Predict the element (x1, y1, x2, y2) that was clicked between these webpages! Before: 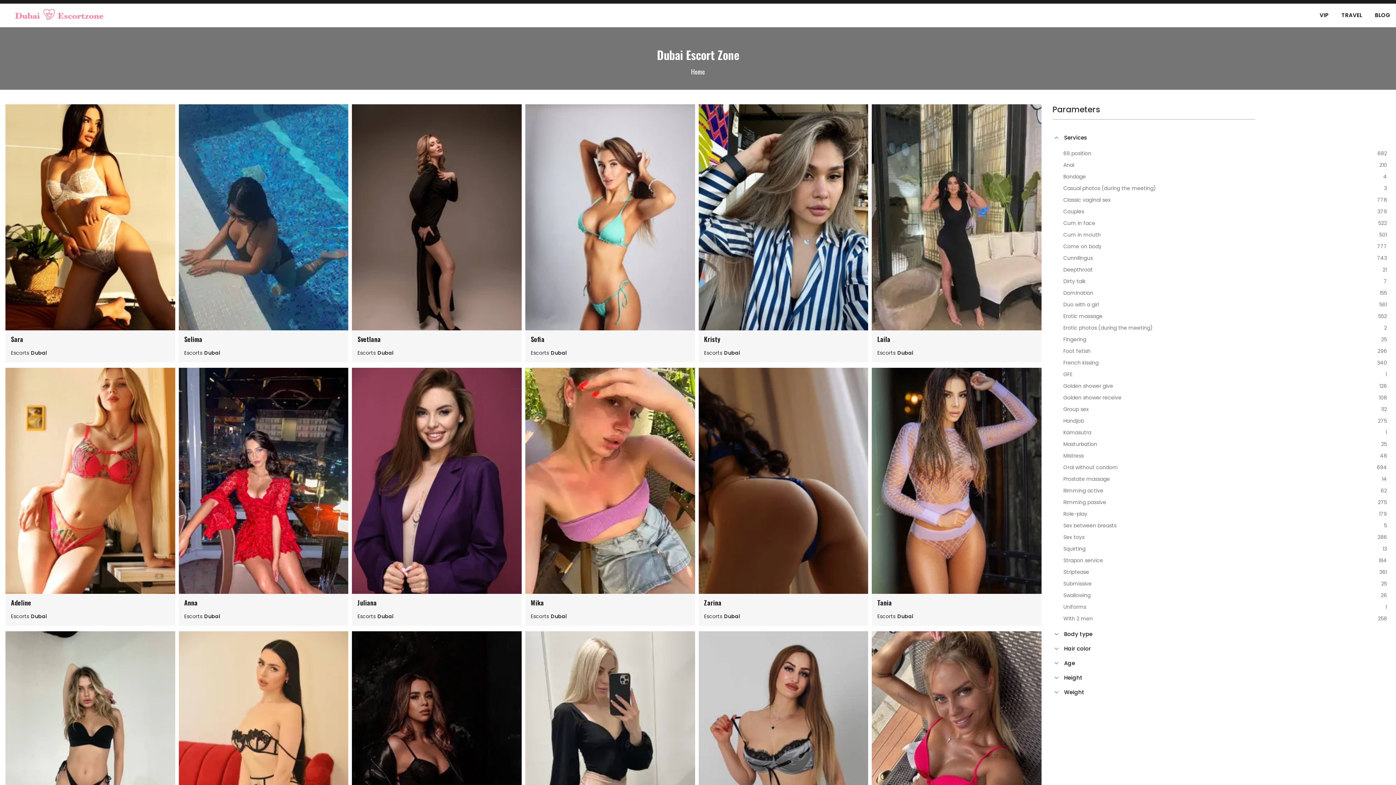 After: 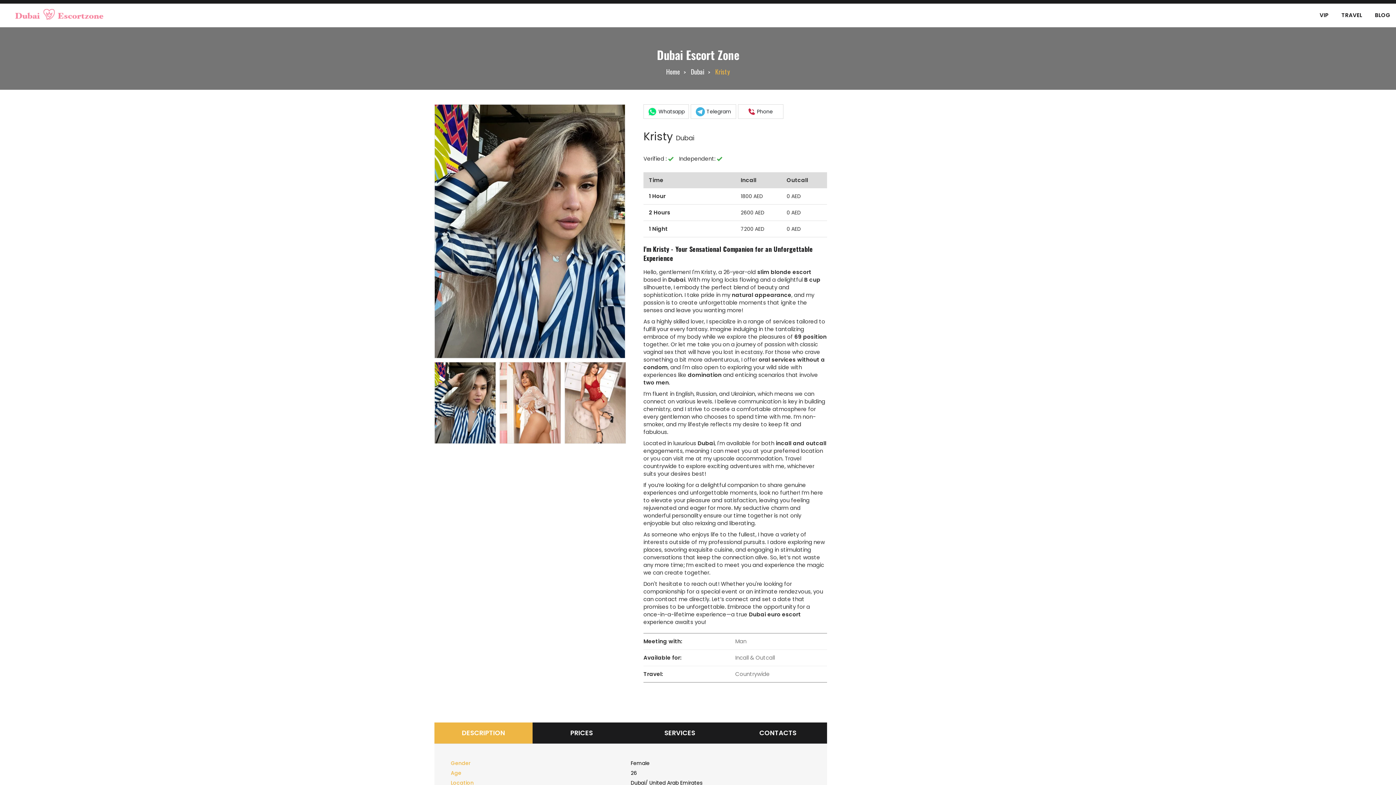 Action: bbox: (704, 334, 863, 344) label: Kristy